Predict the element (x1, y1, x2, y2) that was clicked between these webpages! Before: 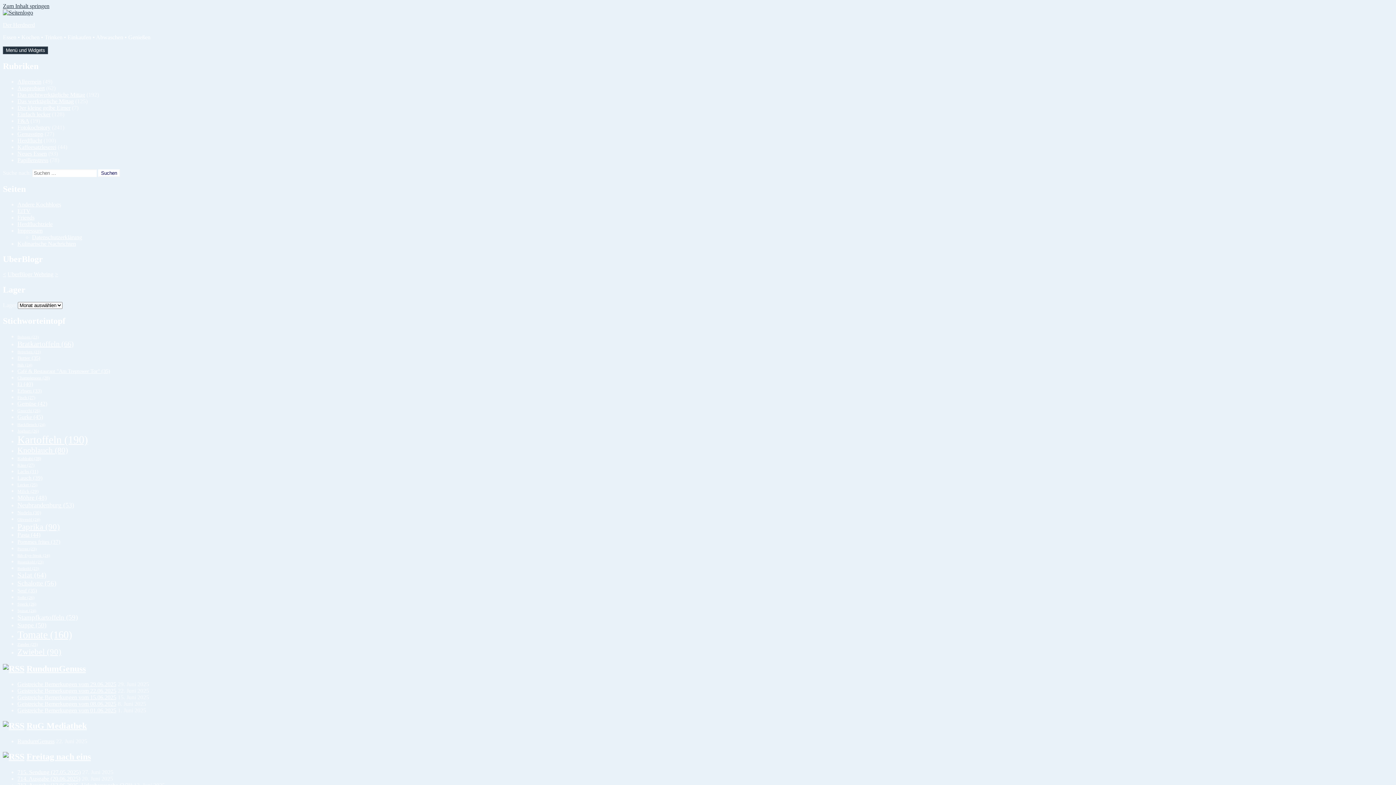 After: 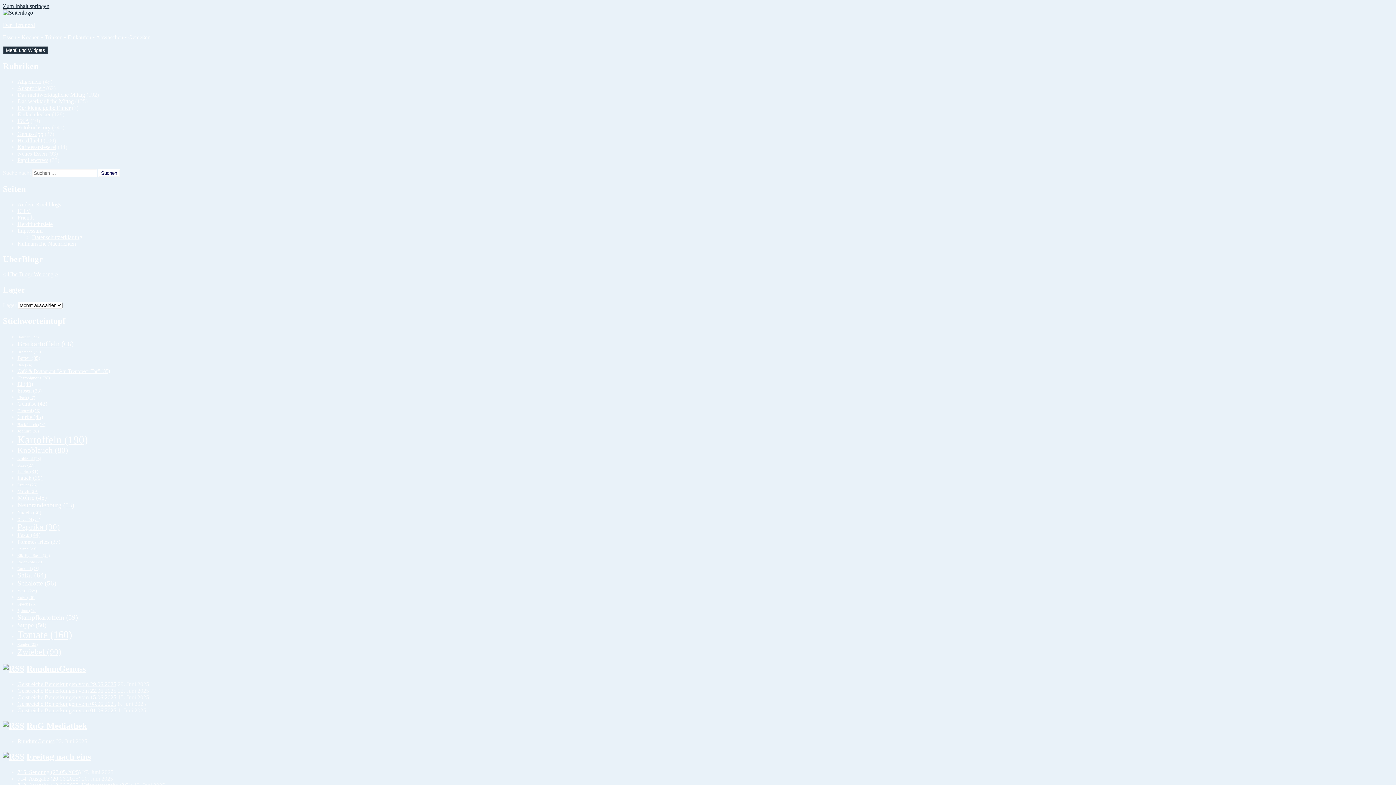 Action: label: Kartoffeln (190 Einträge) bbox: (17, 434, 88, 445)